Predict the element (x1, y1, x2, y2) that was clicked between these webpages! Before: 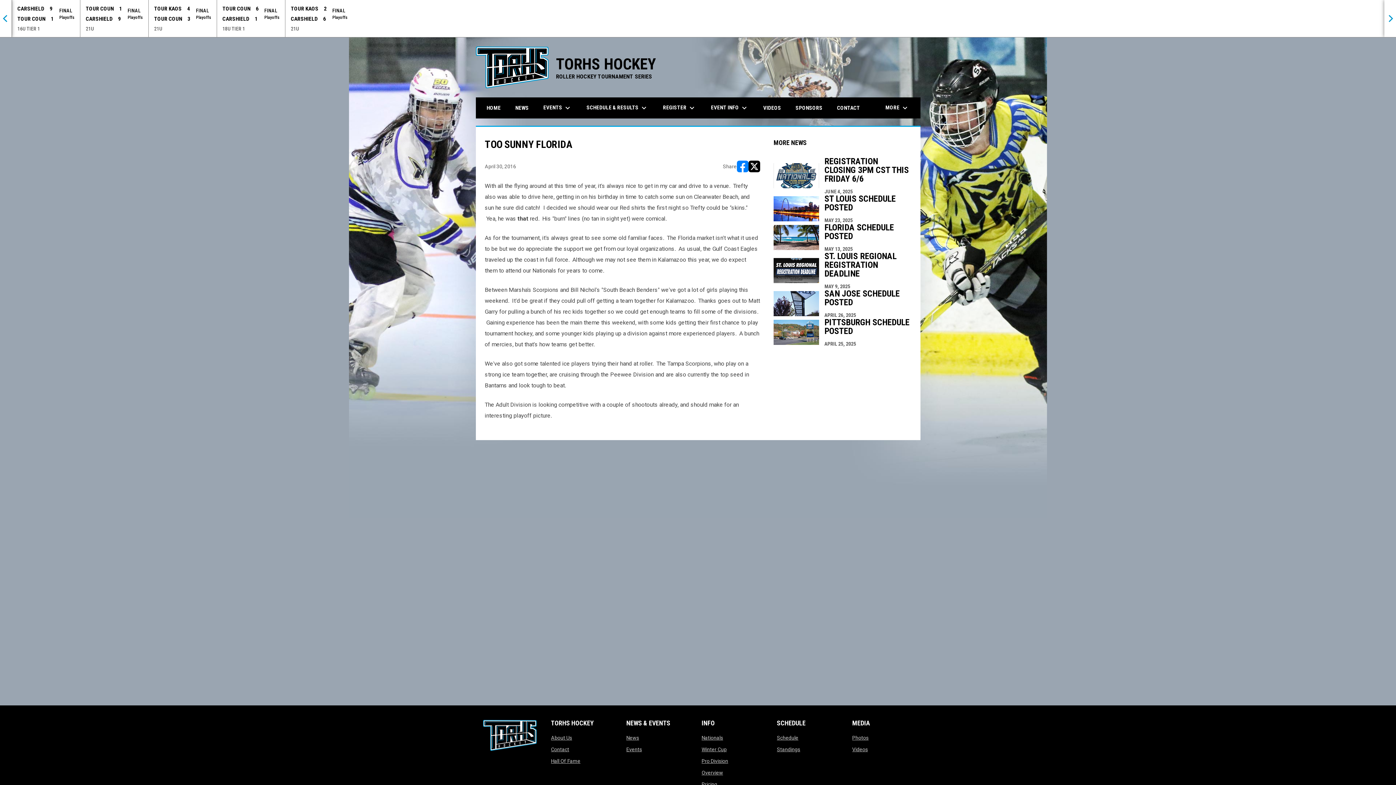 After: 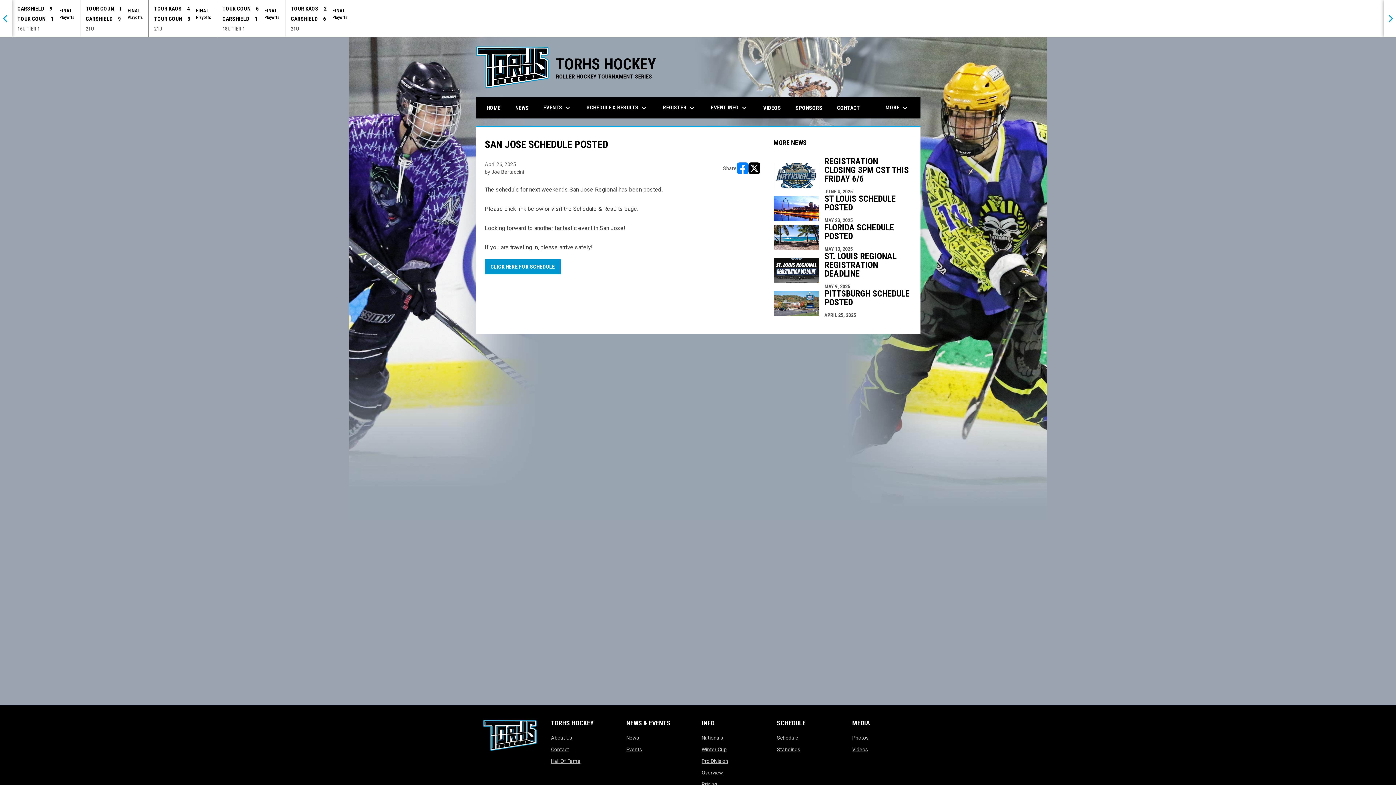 Action: bbox: (773, 285, 911, 313) label: SAN JOSE SCHEDULE POSTED
APRIL 26, 2025